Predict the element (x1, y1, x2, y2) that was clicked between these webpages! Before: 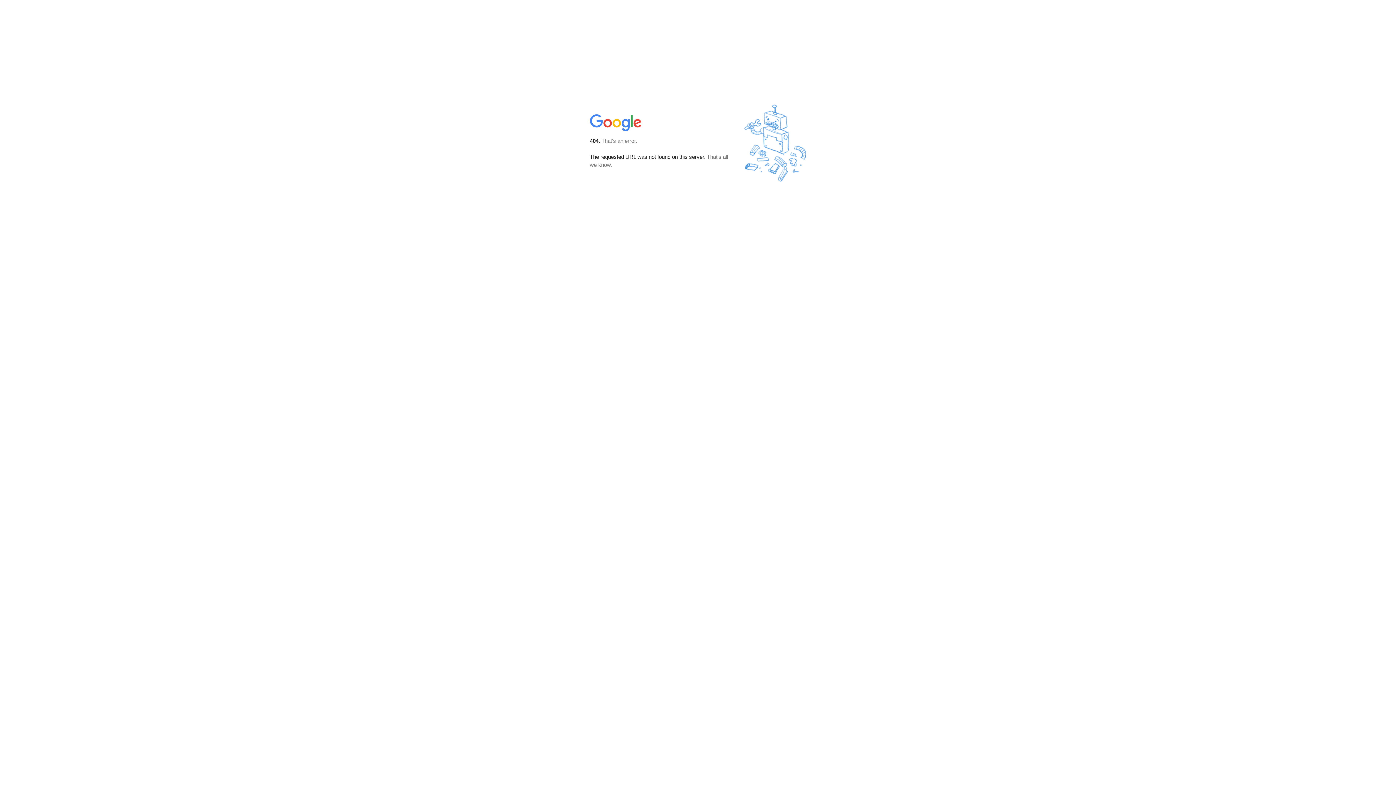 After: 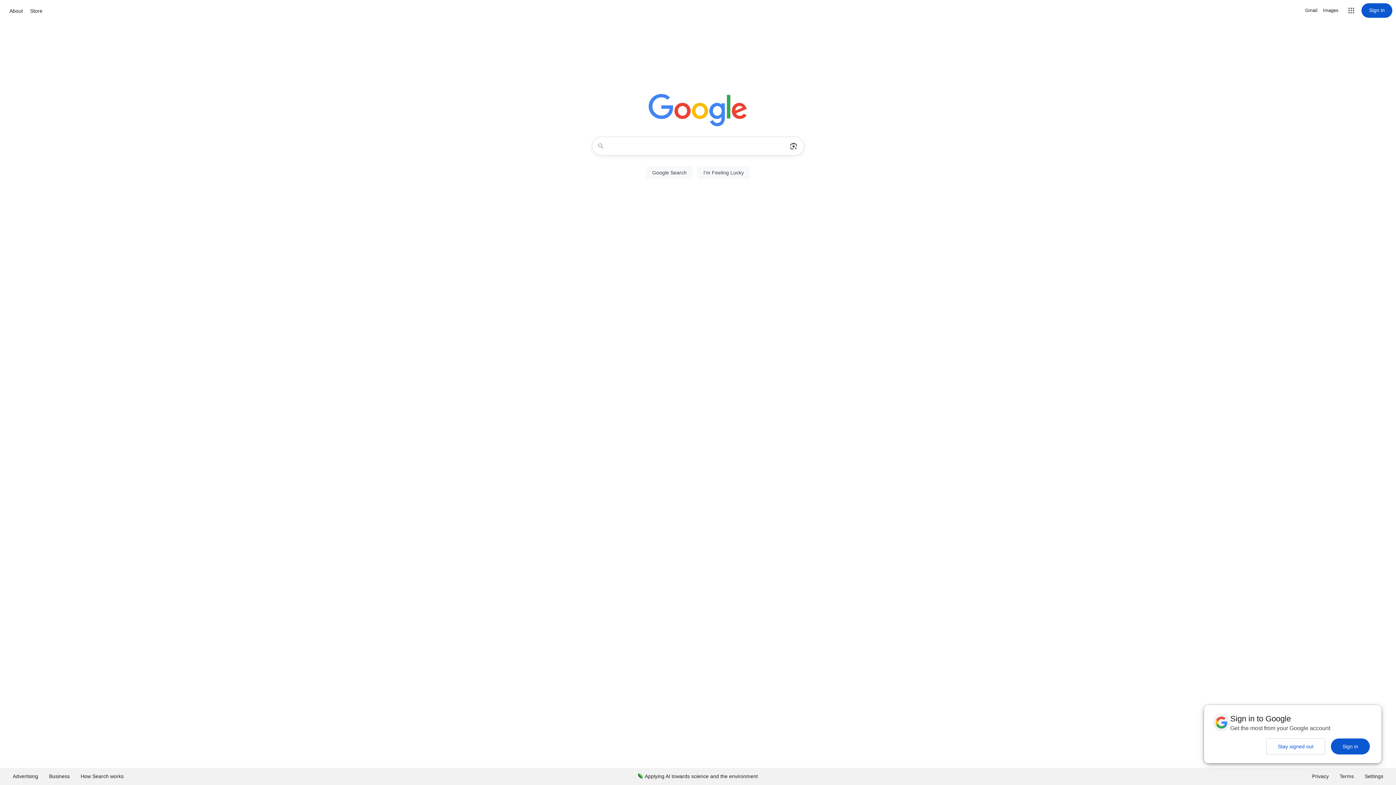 Action: bbox: (590, 127, 642, 134)